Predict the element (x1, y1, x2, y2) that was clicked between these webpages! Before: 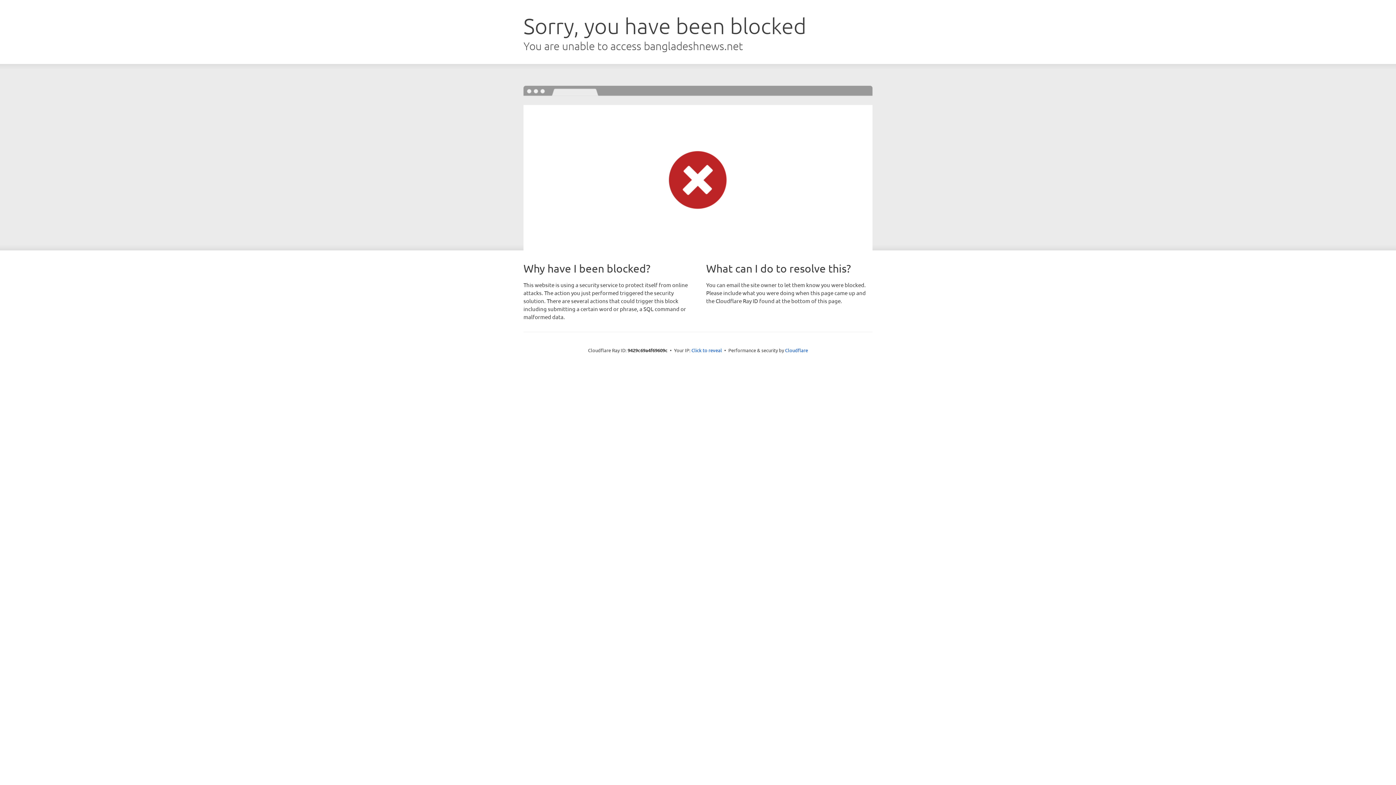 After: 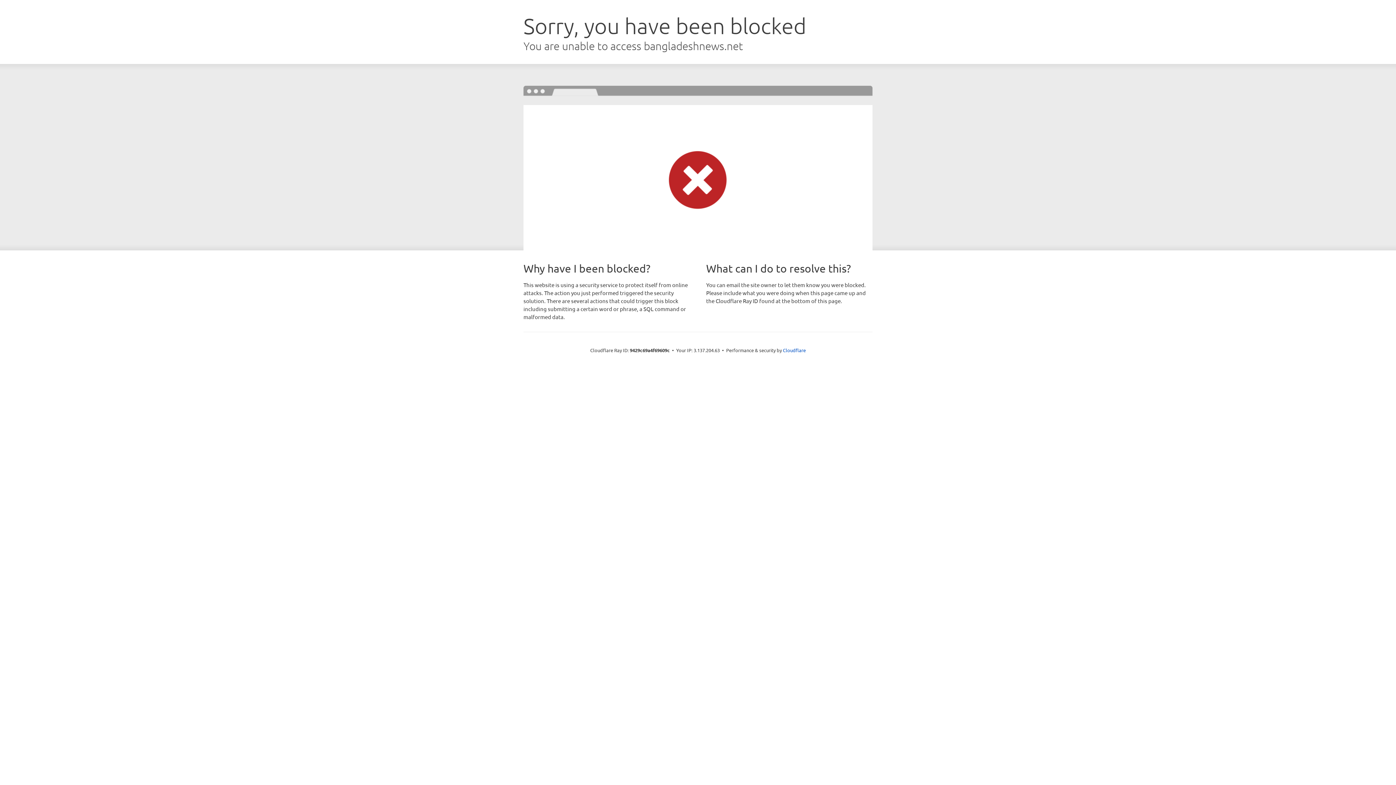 Action: label: Click to reveal bbox: (691, 346, 722, 353)